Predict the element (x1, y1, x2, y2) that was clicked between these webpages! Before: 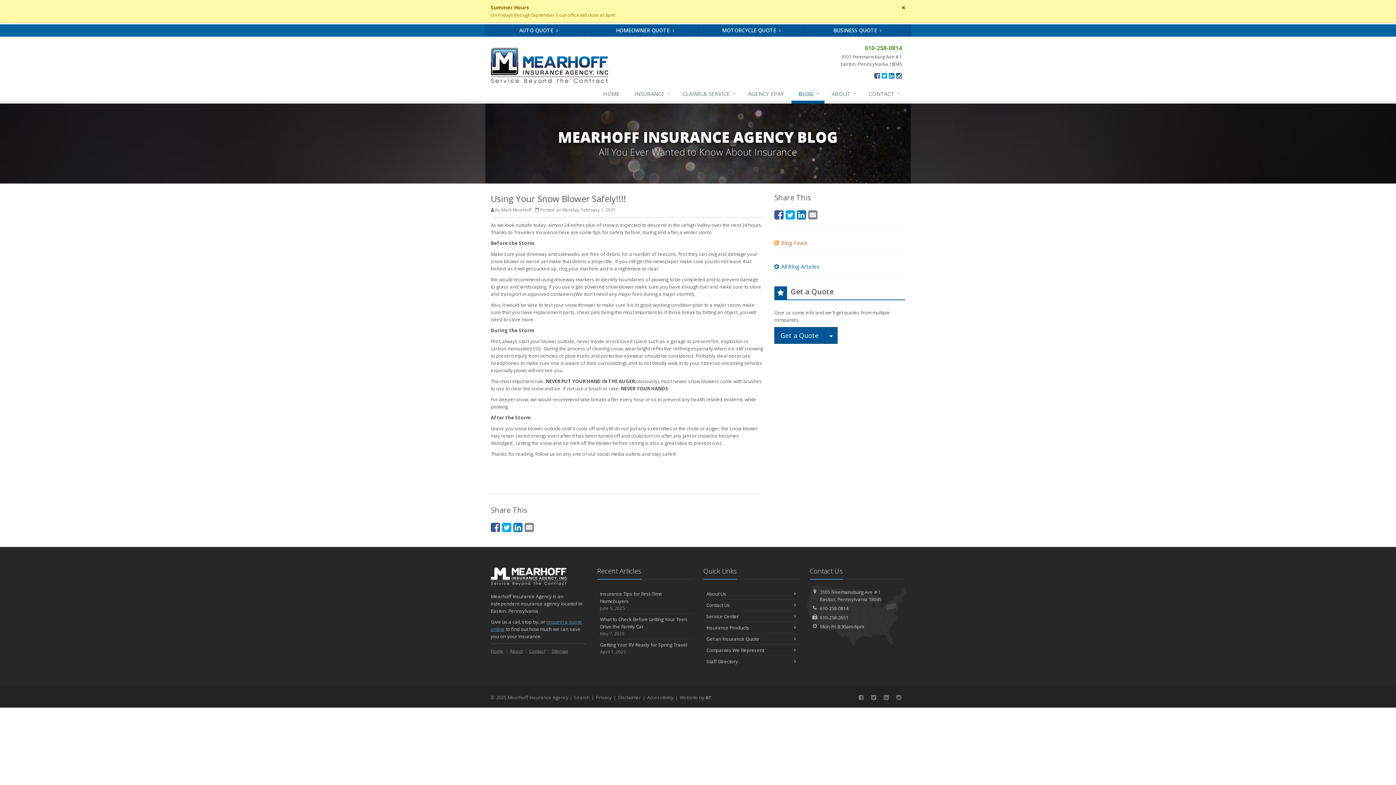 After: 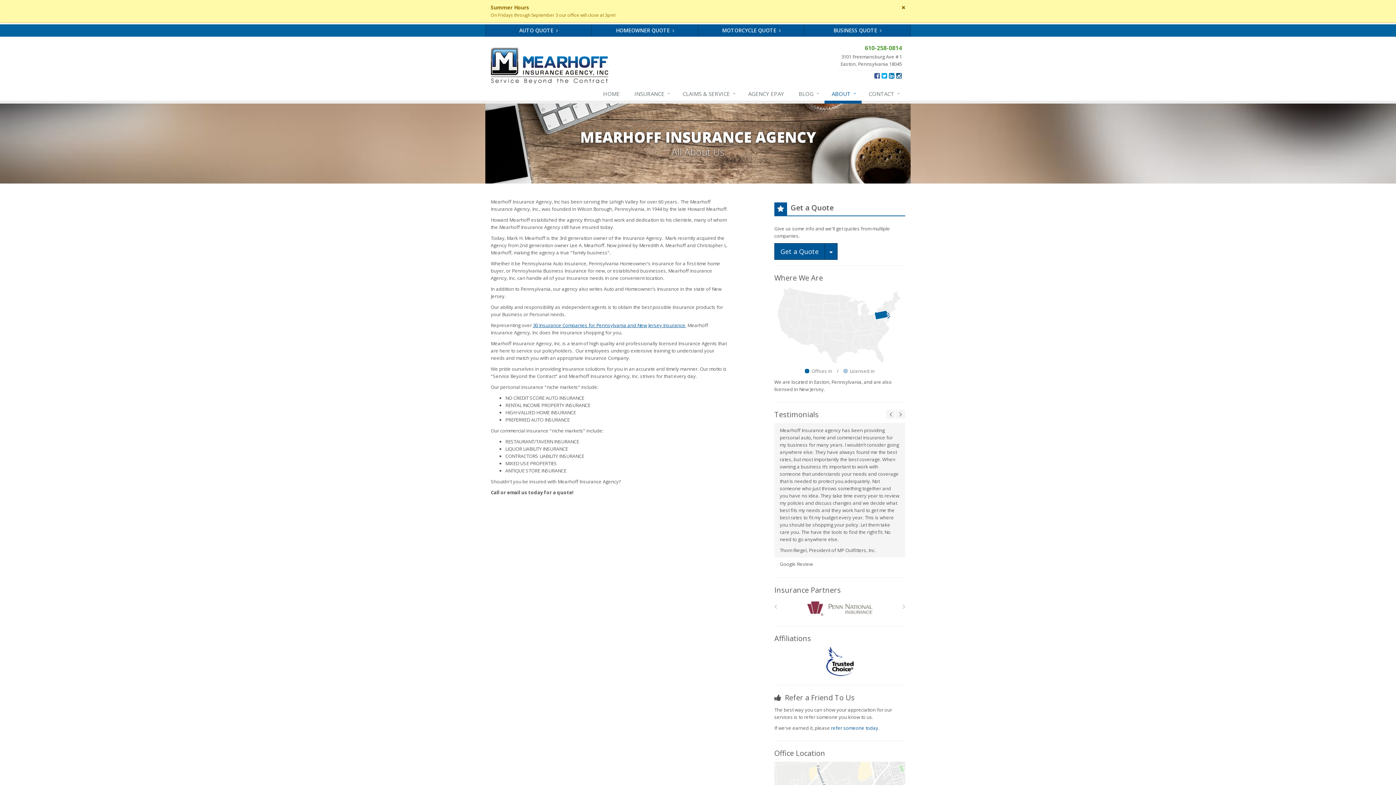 Action: bbox: (510, 648, 522, 654) label: About